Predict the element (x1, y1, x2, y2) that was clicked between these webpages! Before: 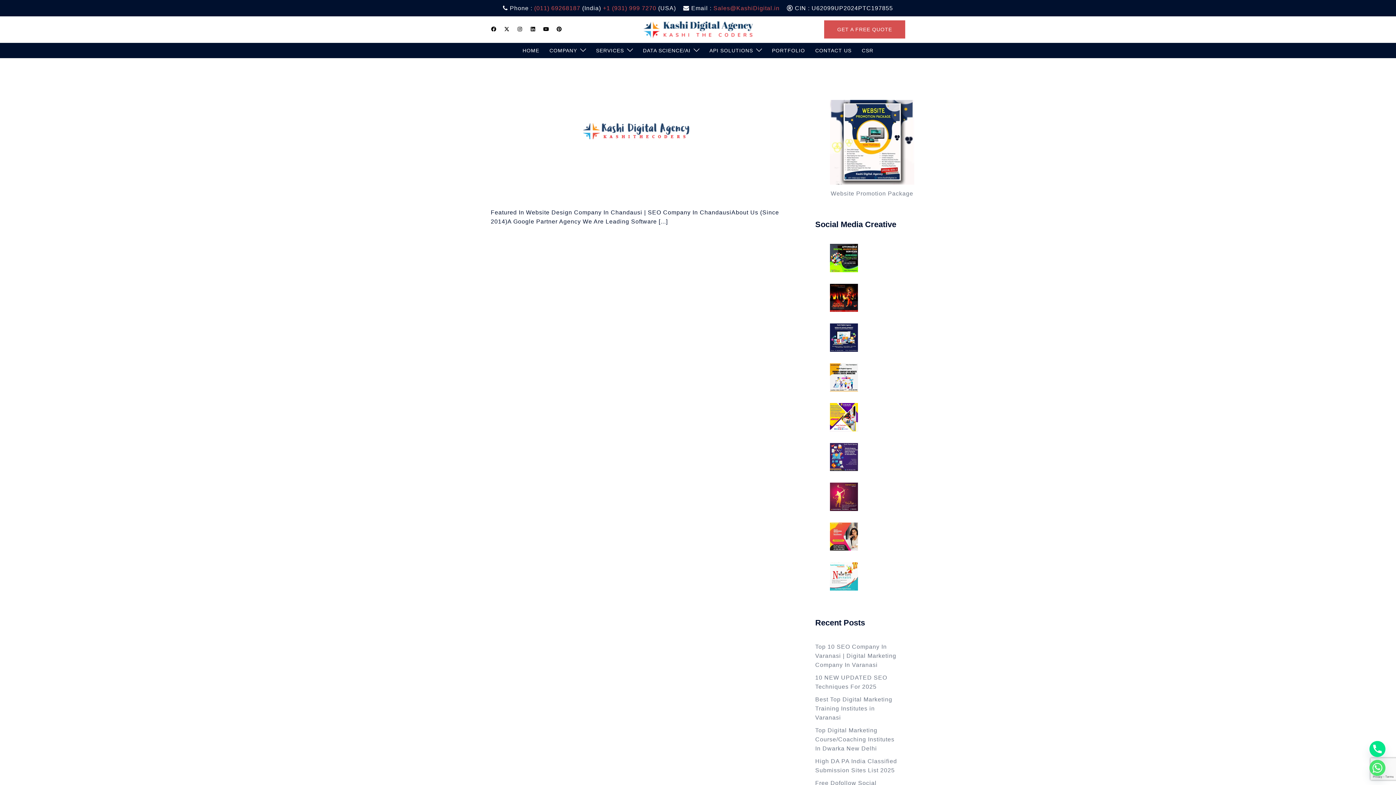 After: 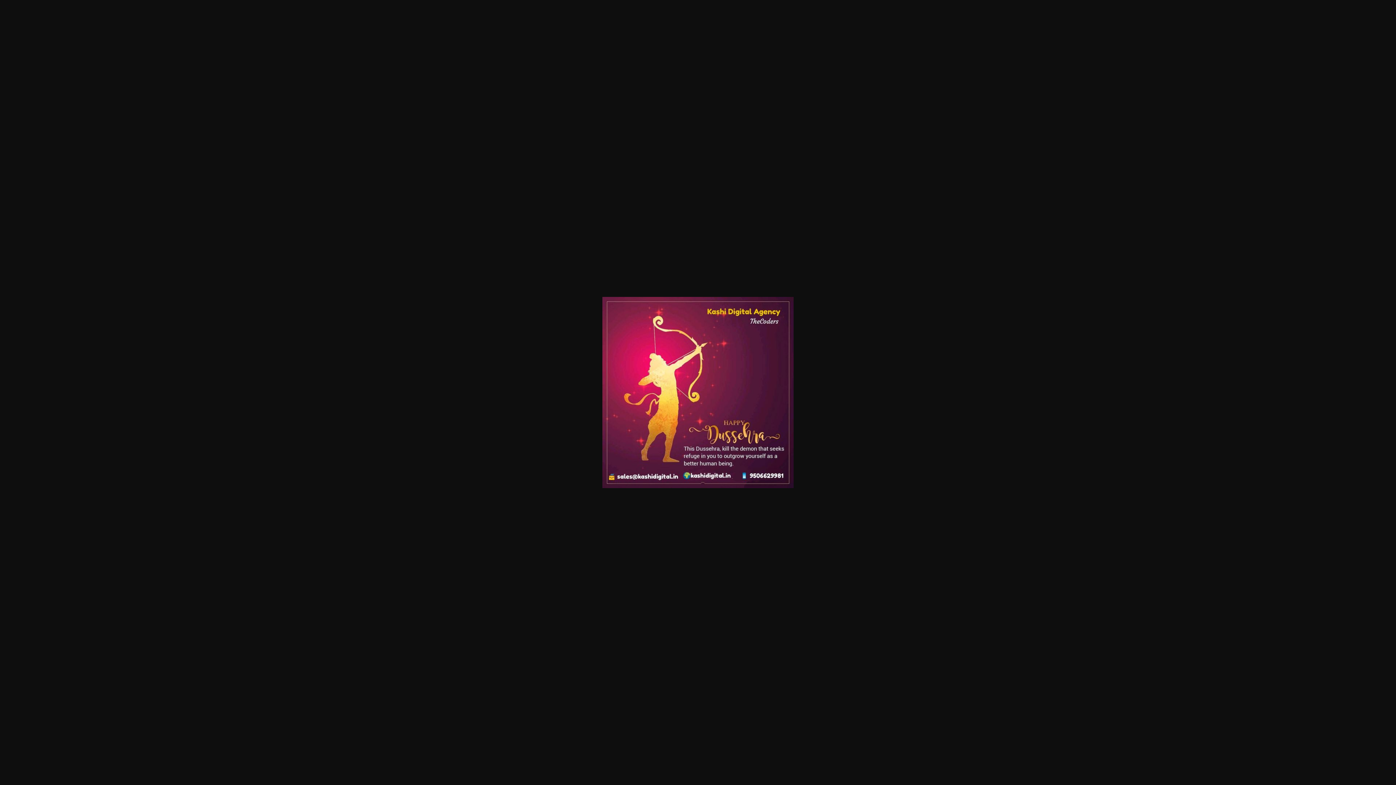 Action: bbox: (830, 493, 858, 499)